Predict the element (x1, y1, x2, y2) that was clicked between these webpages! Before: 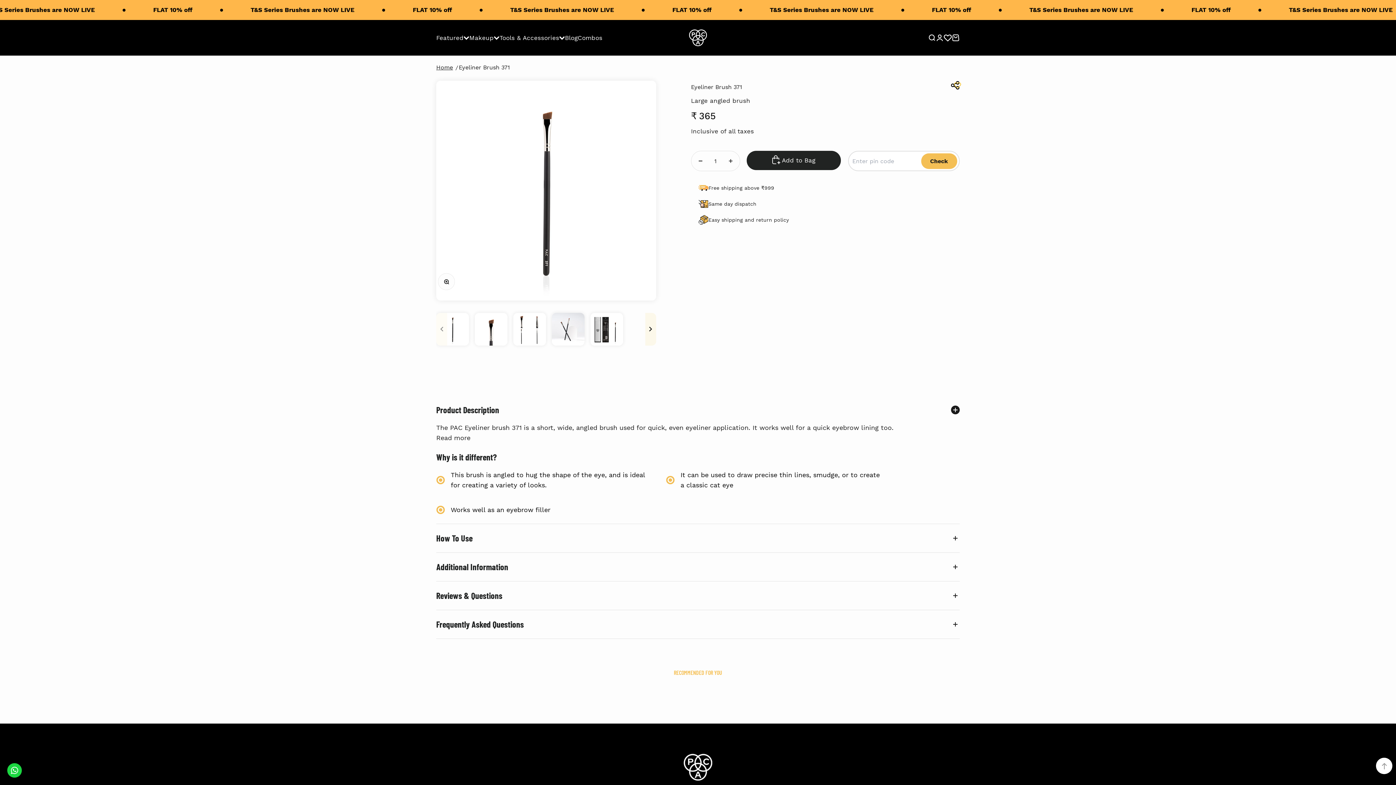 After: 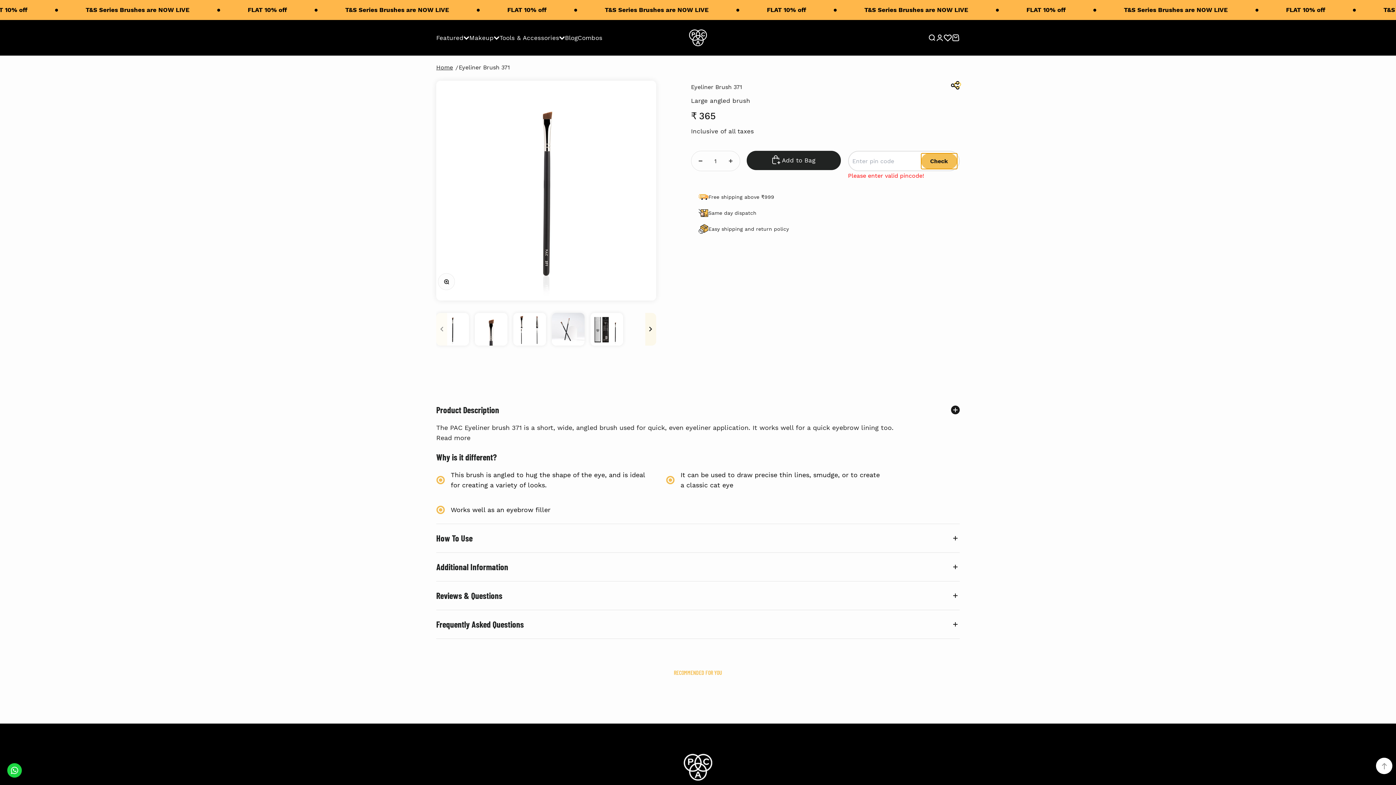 Action: label: Check bbox: (921, 153, 957, 169)